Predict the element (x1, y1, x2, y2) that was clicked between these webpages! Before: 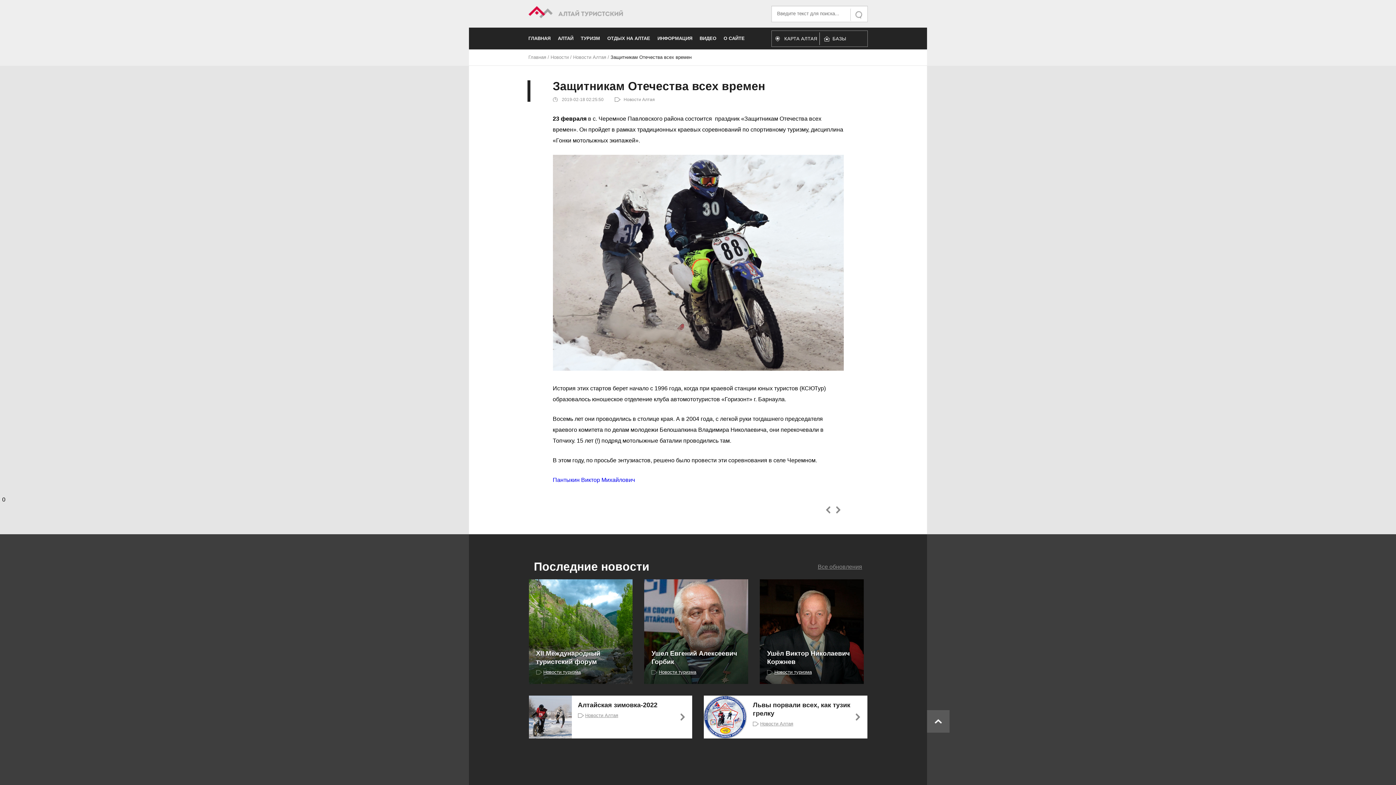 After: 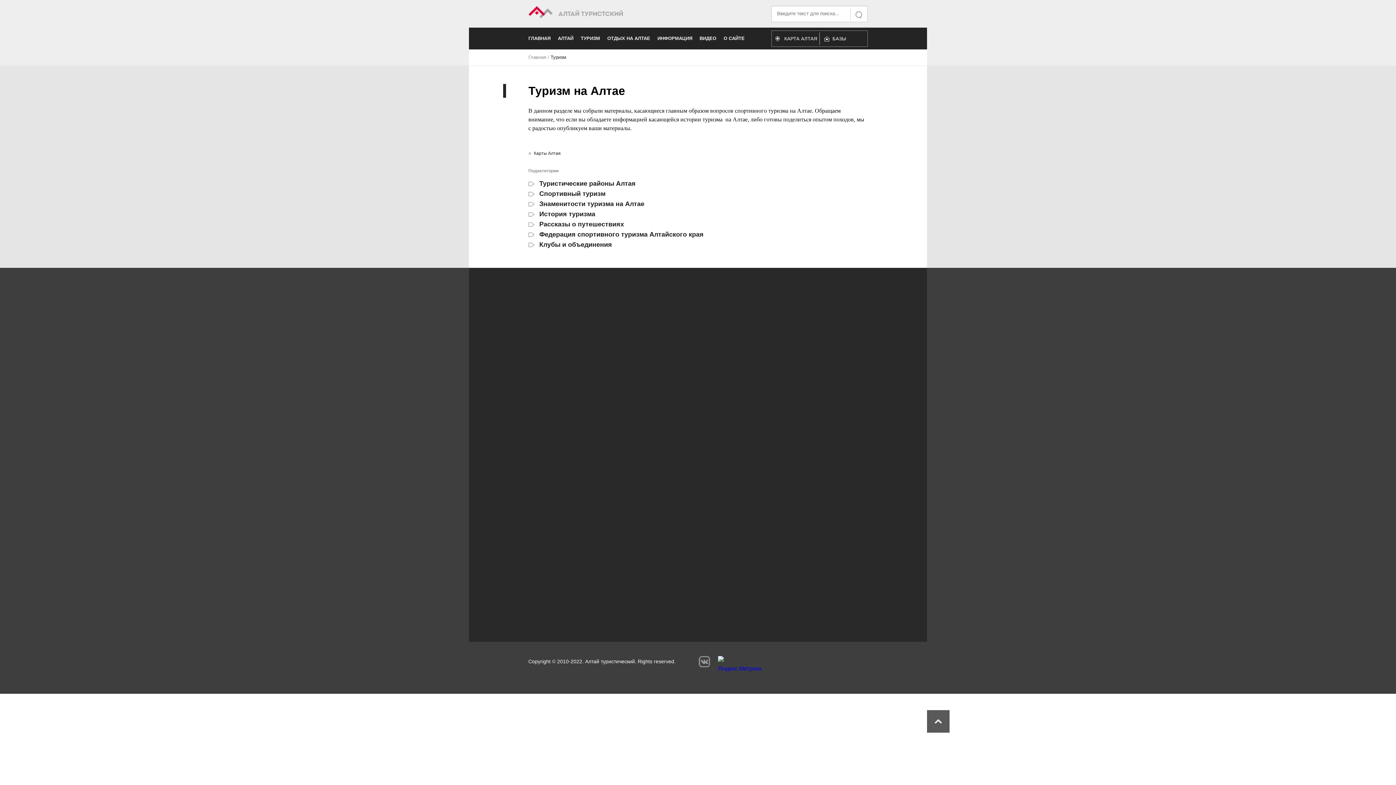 Action: label: ТУРИЗМ bbox: (580, 27, 600, 49)